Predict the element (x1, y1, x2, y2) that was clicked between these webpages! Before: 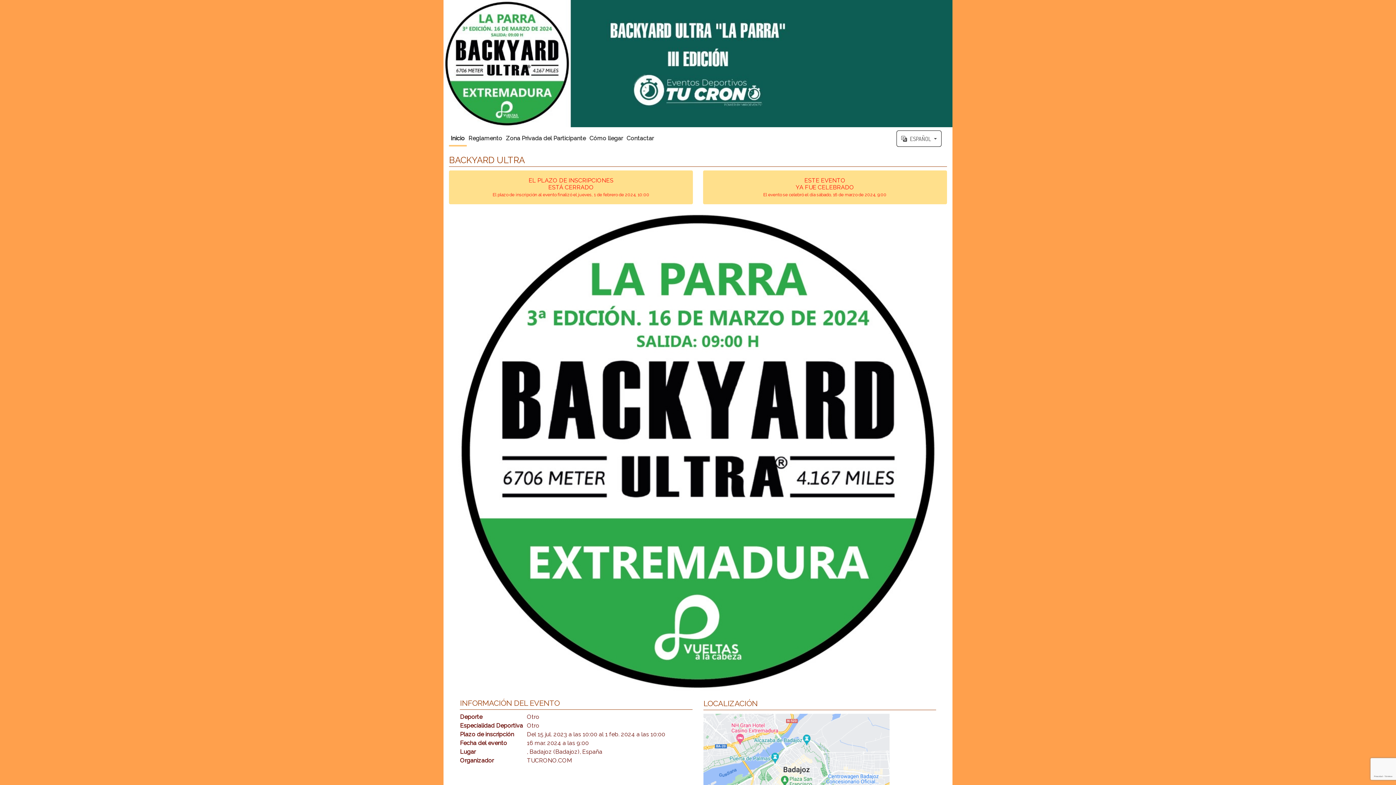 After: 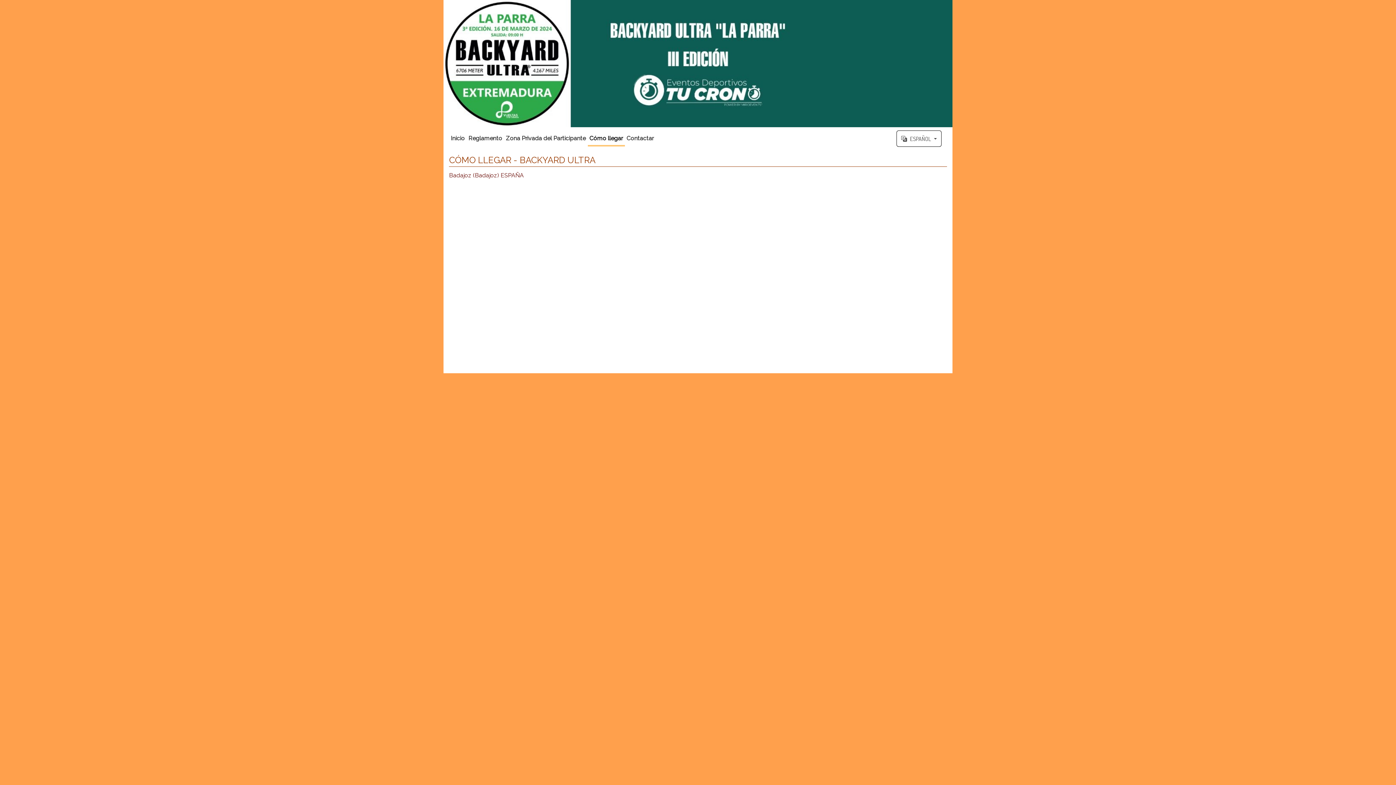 Action: bbox: (703, 764, 889, 771)